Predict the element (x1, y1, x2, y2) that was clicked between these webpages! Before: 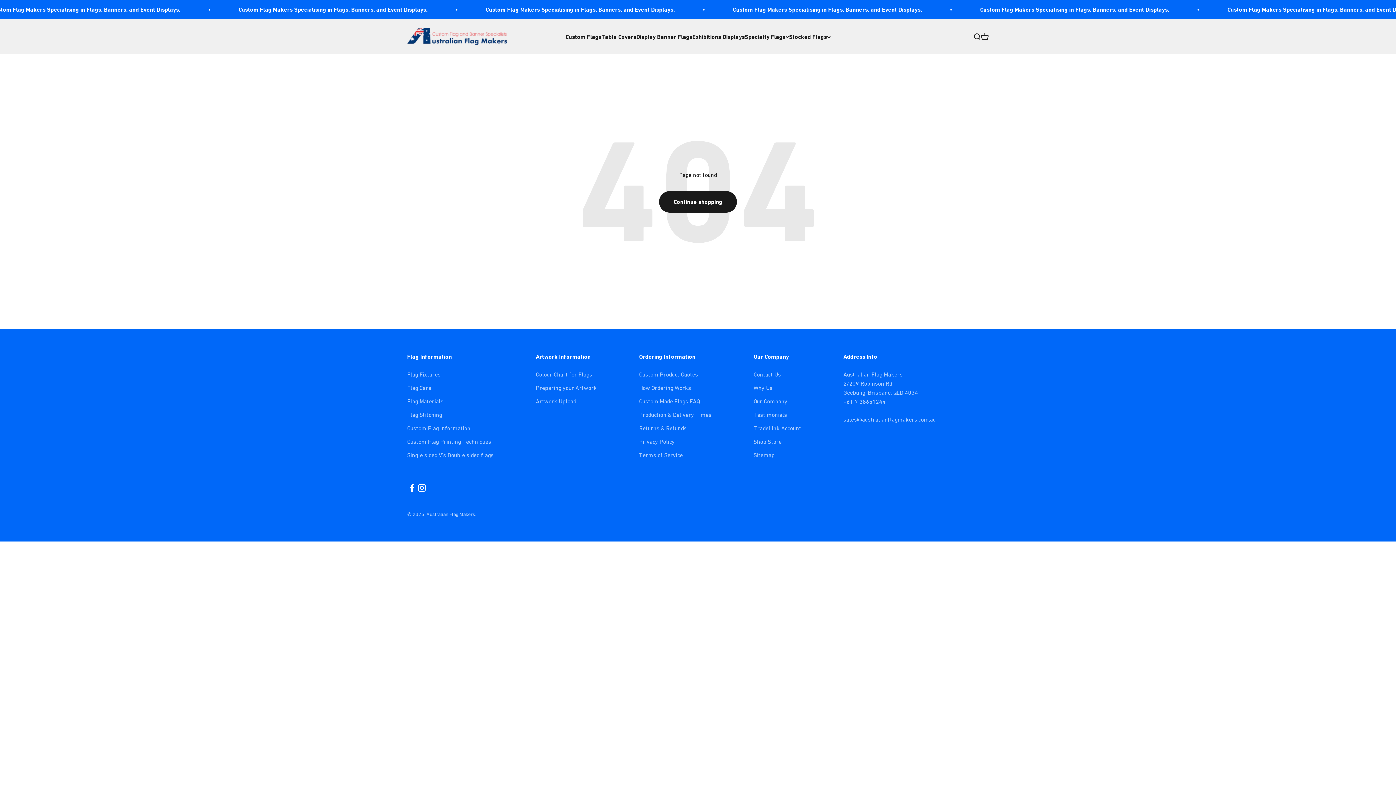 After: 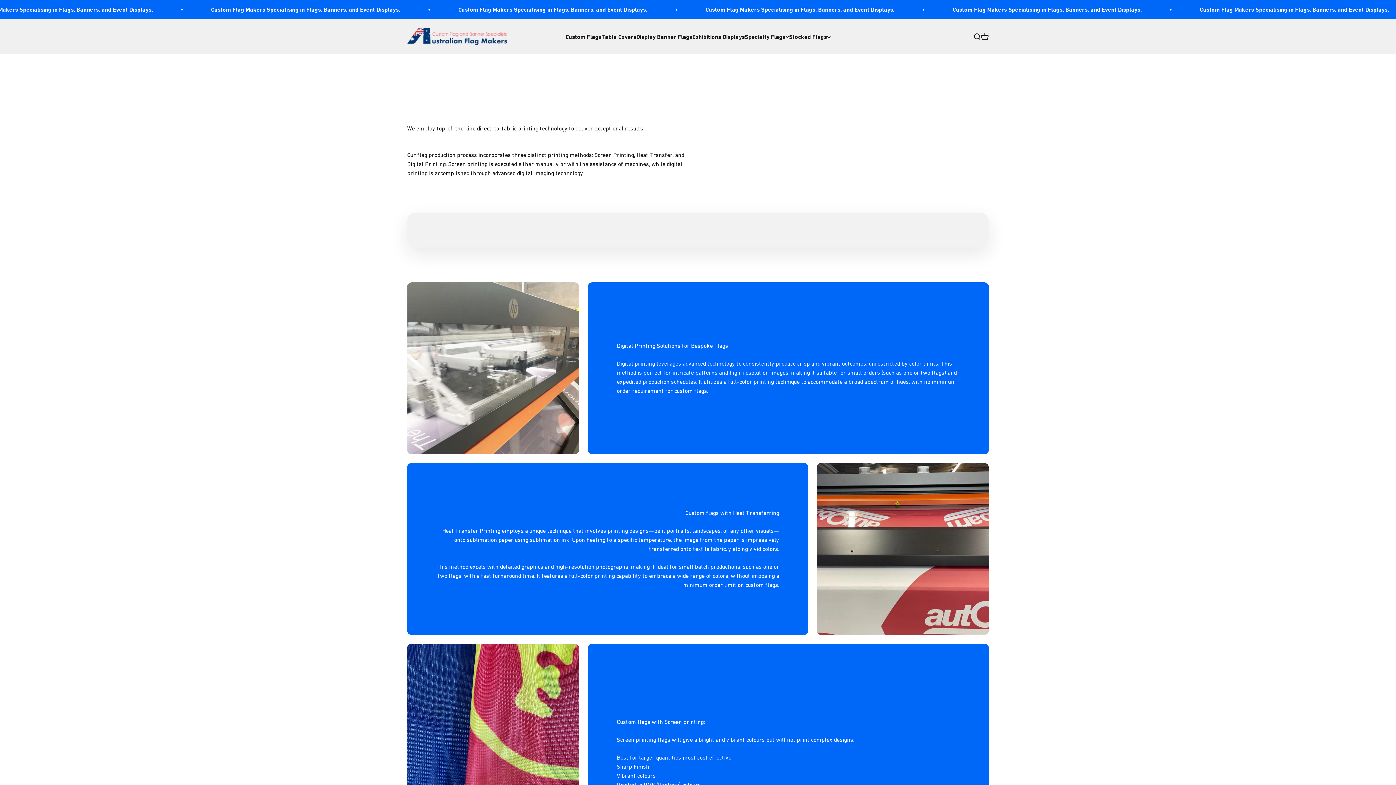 Action: label: Custom Flag Printing Techniques bbox: (407, 437, 491, 446)